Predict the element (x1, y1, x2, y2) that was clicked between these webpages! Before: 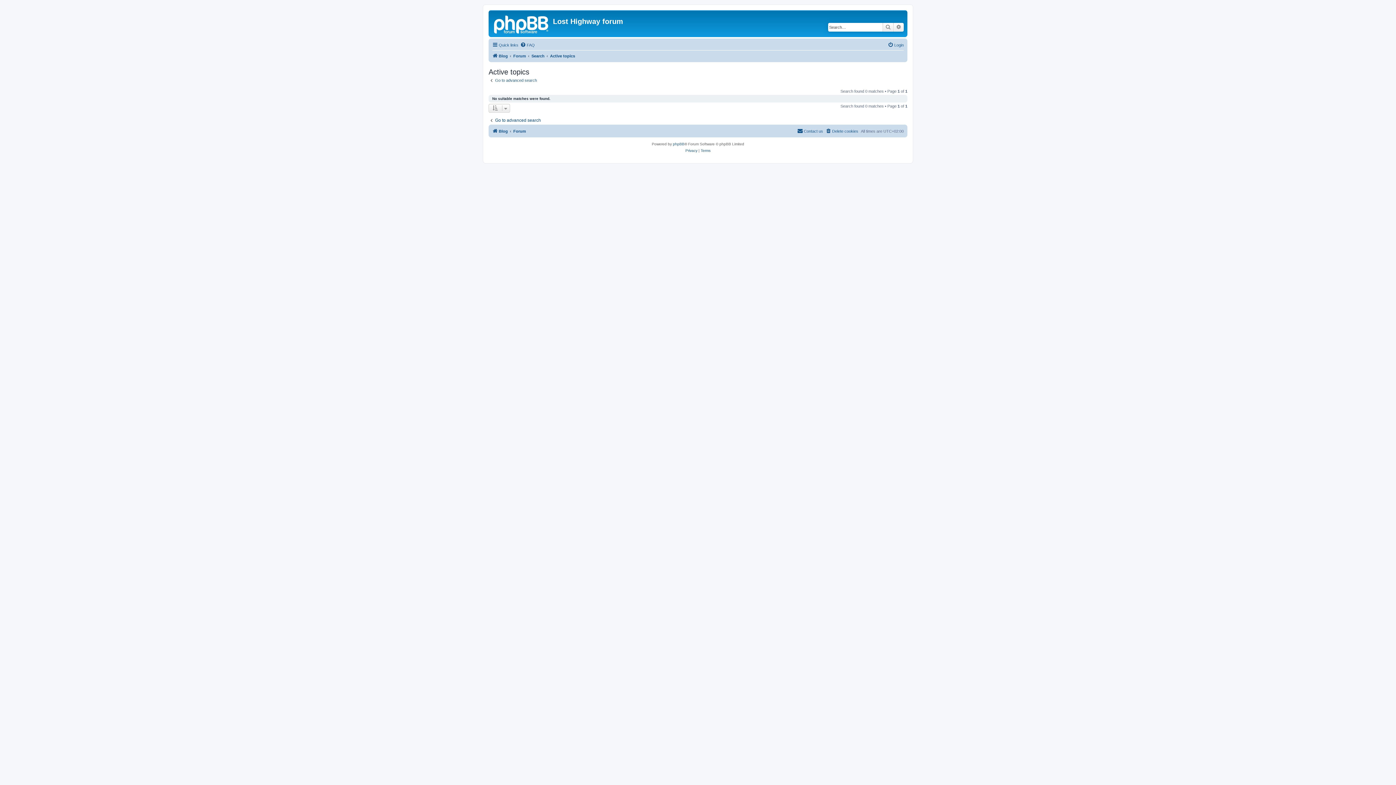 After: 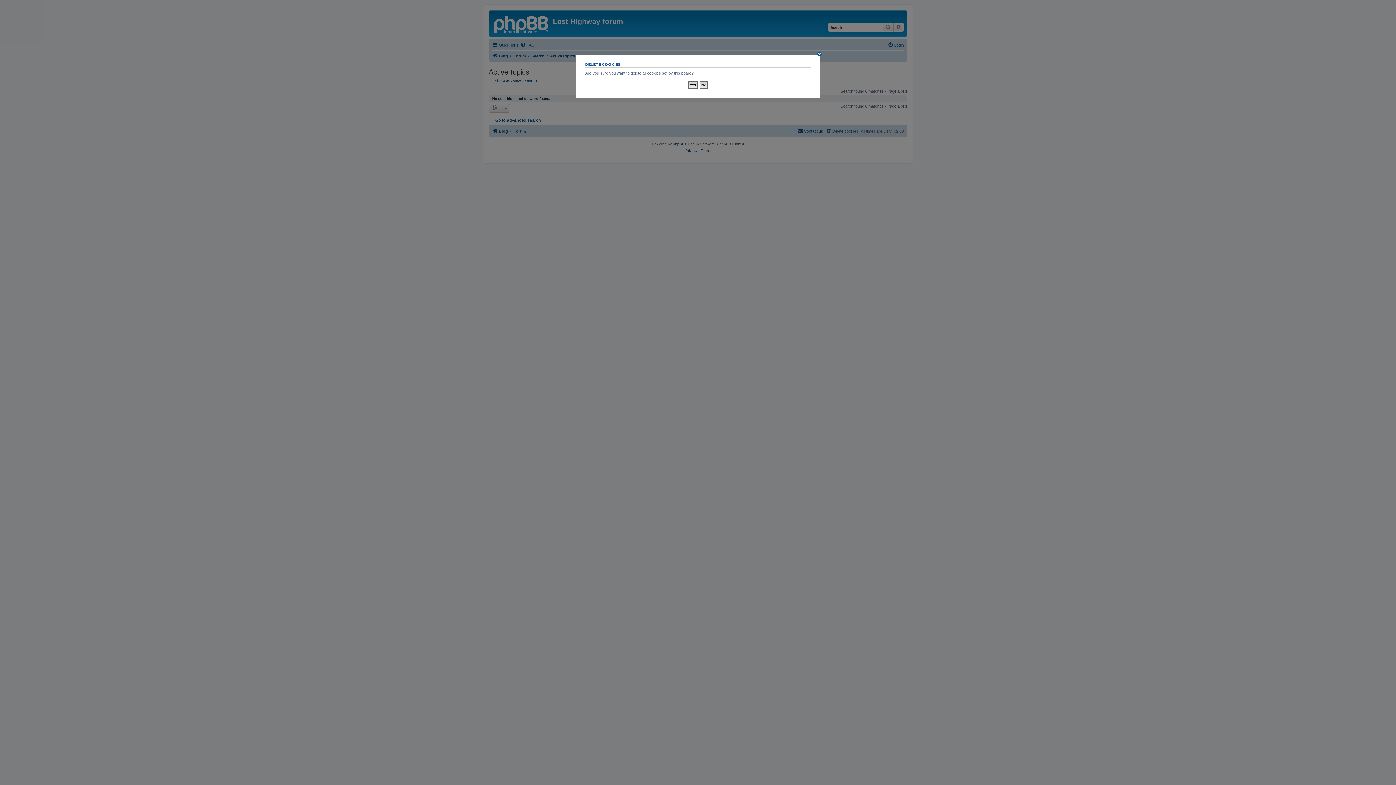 Action: bbox: (825, 126, 858, 135) label: Delete cookies